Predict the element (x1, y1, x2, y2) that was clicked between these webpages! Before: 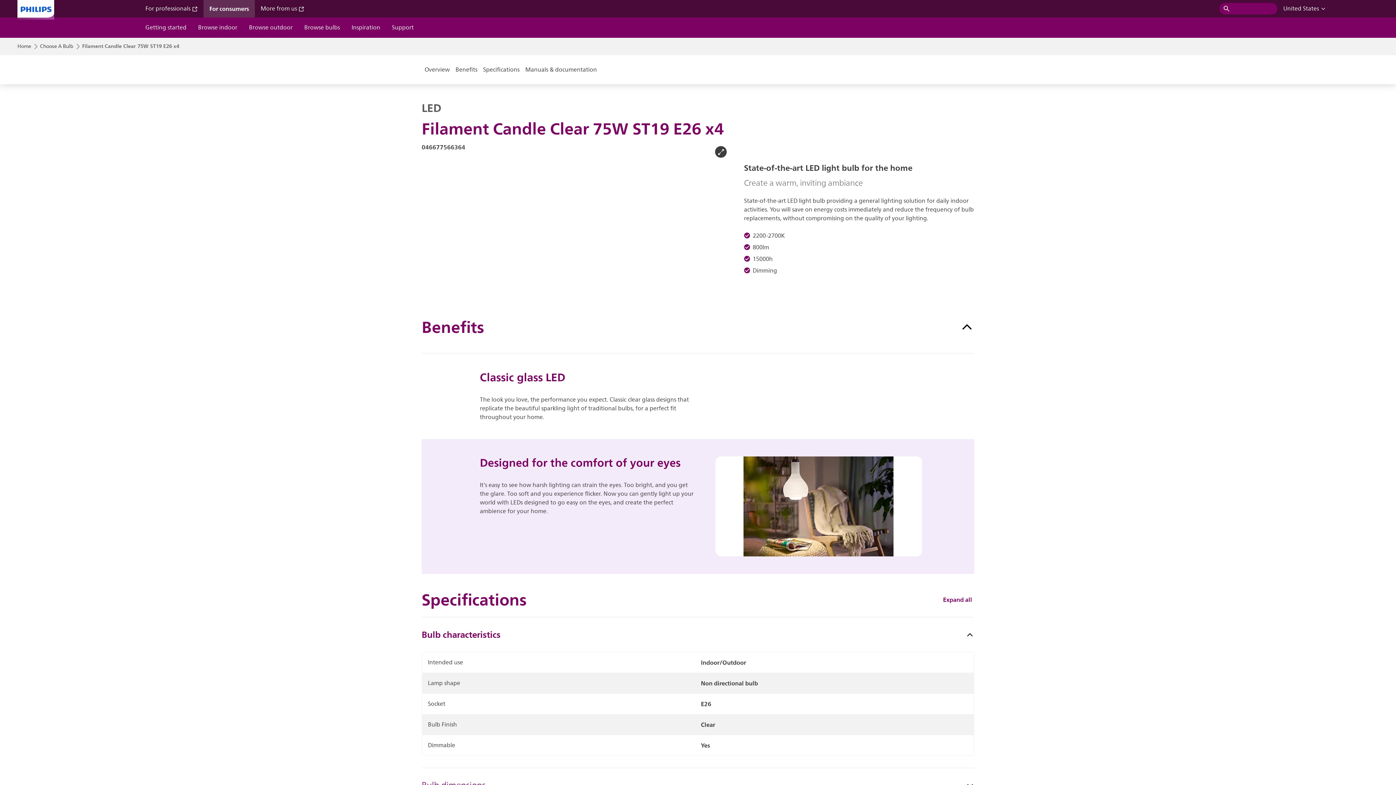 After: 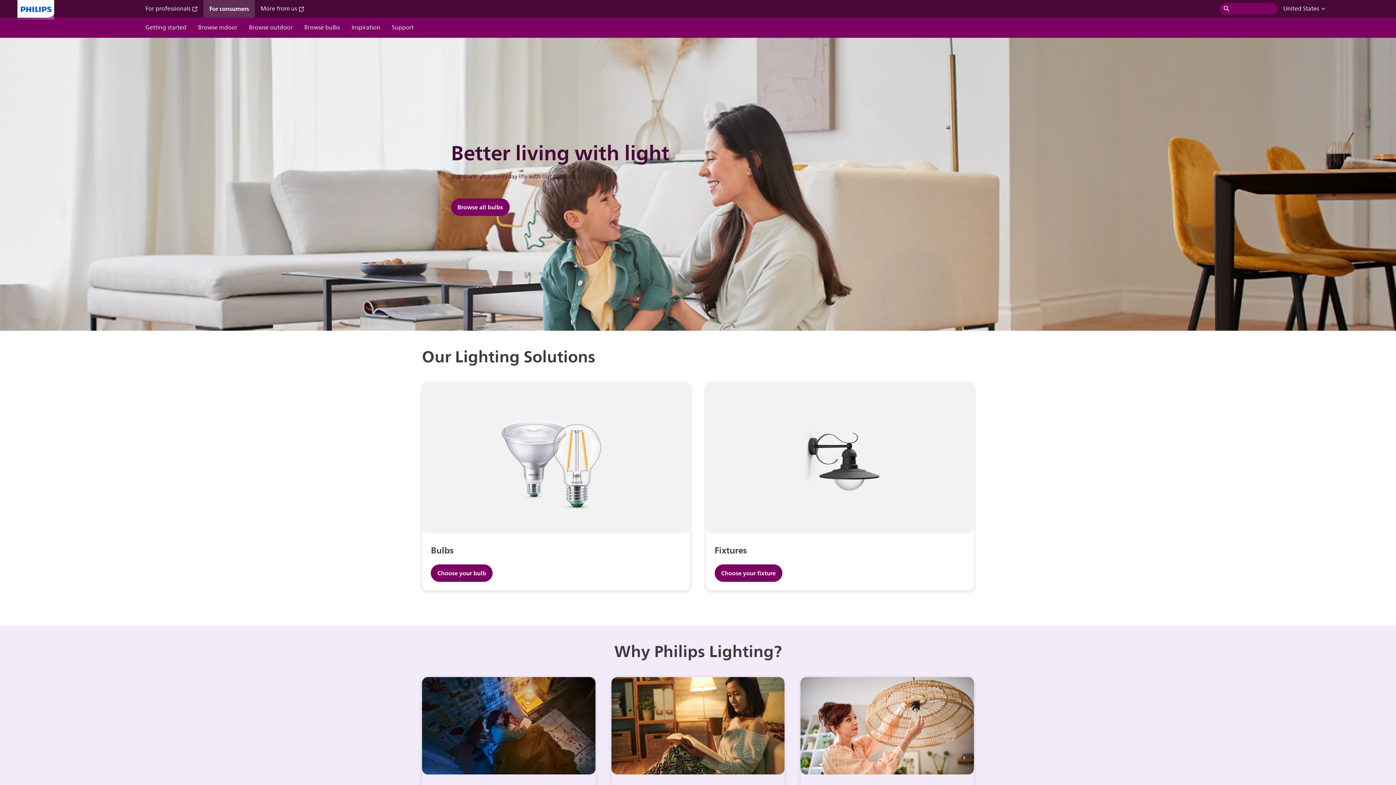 Action: label: Home bbox: (17, 43, 31, 49)